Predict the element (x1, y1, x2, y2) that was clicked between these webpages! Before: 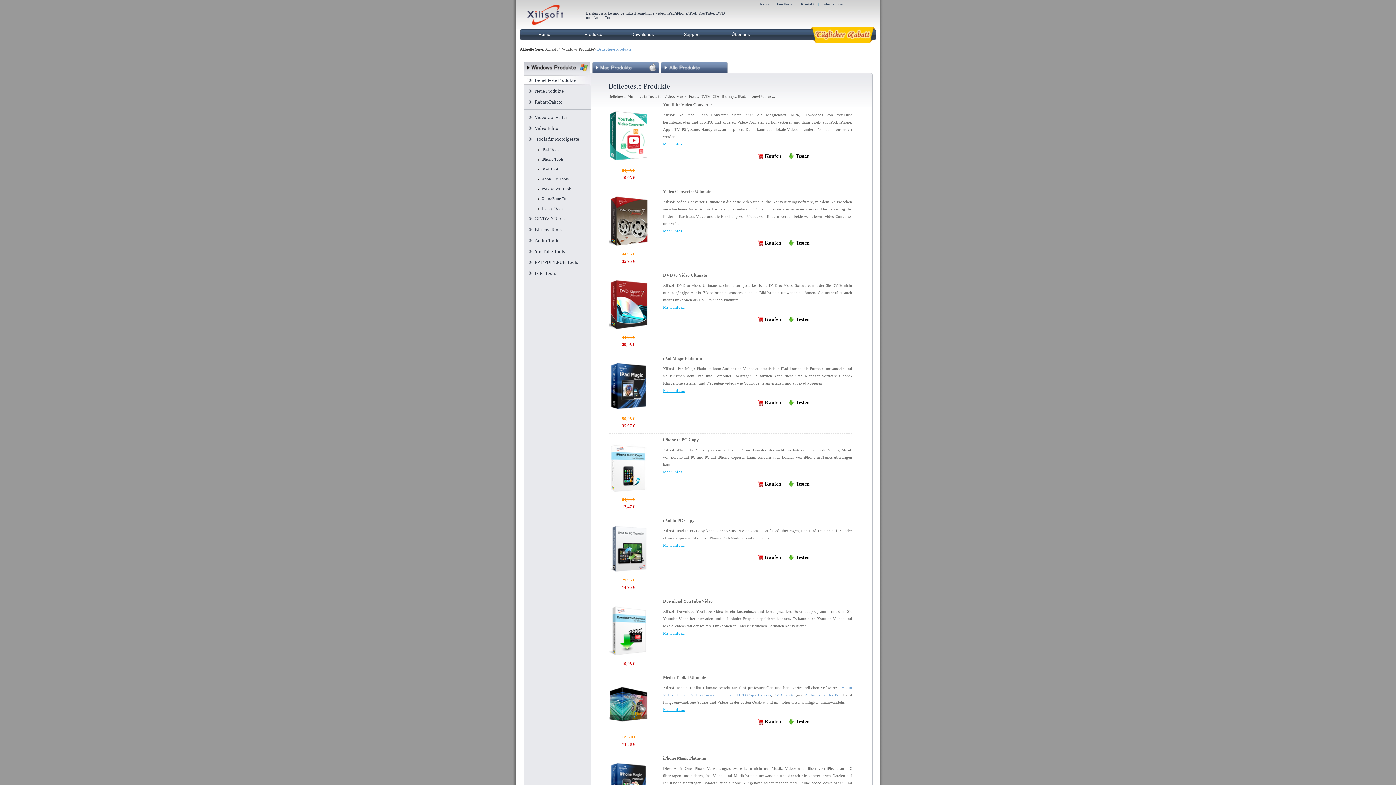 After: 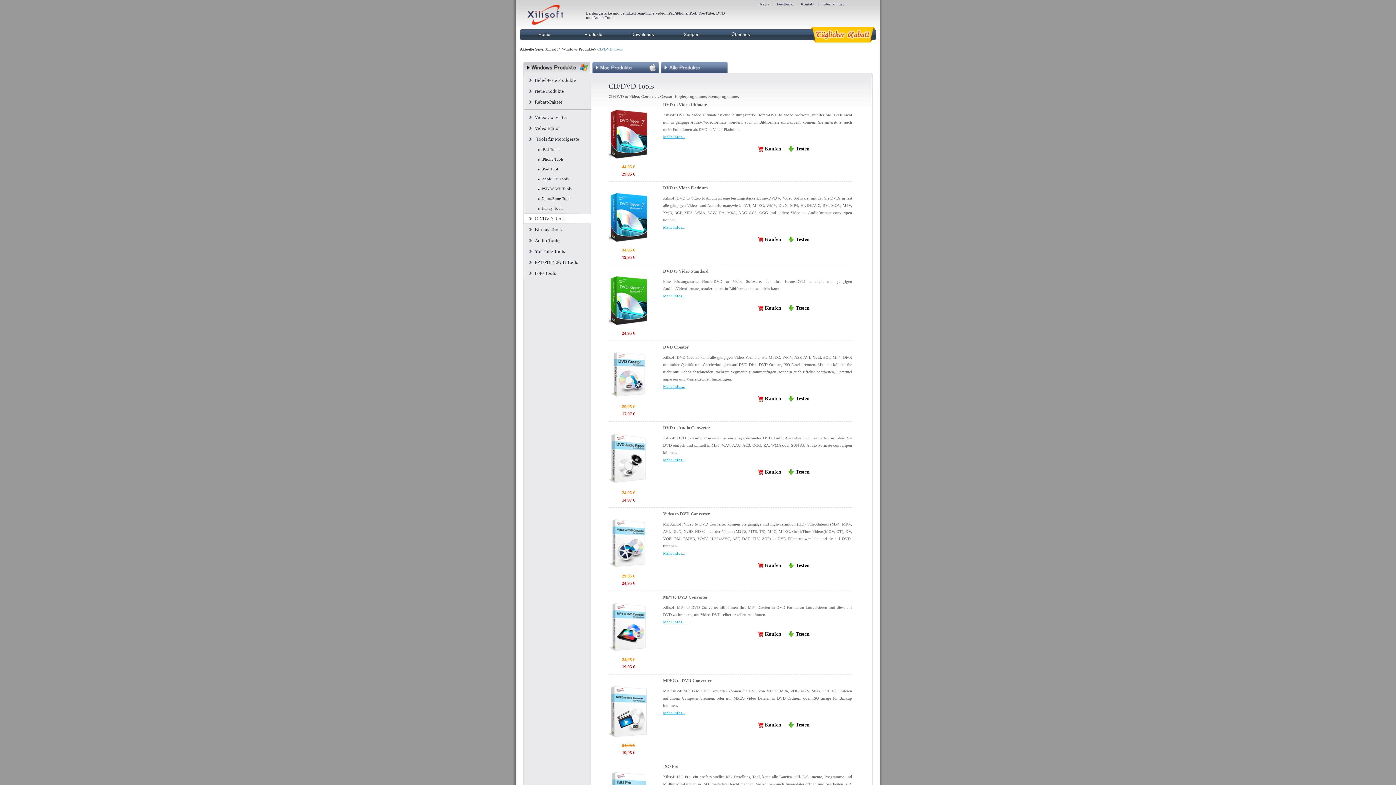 Action: bbox: (524, 213, 590, 224) label: CD/DVD Tools